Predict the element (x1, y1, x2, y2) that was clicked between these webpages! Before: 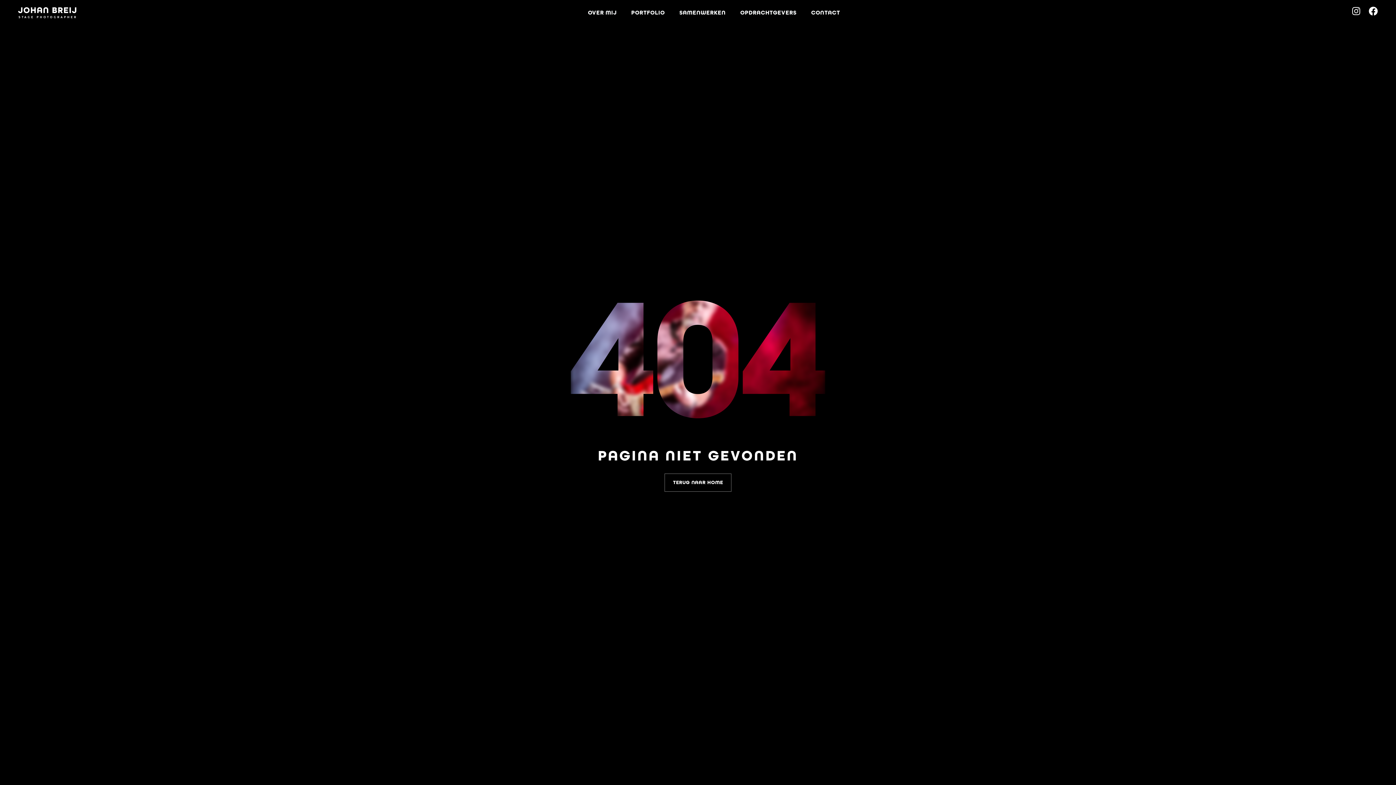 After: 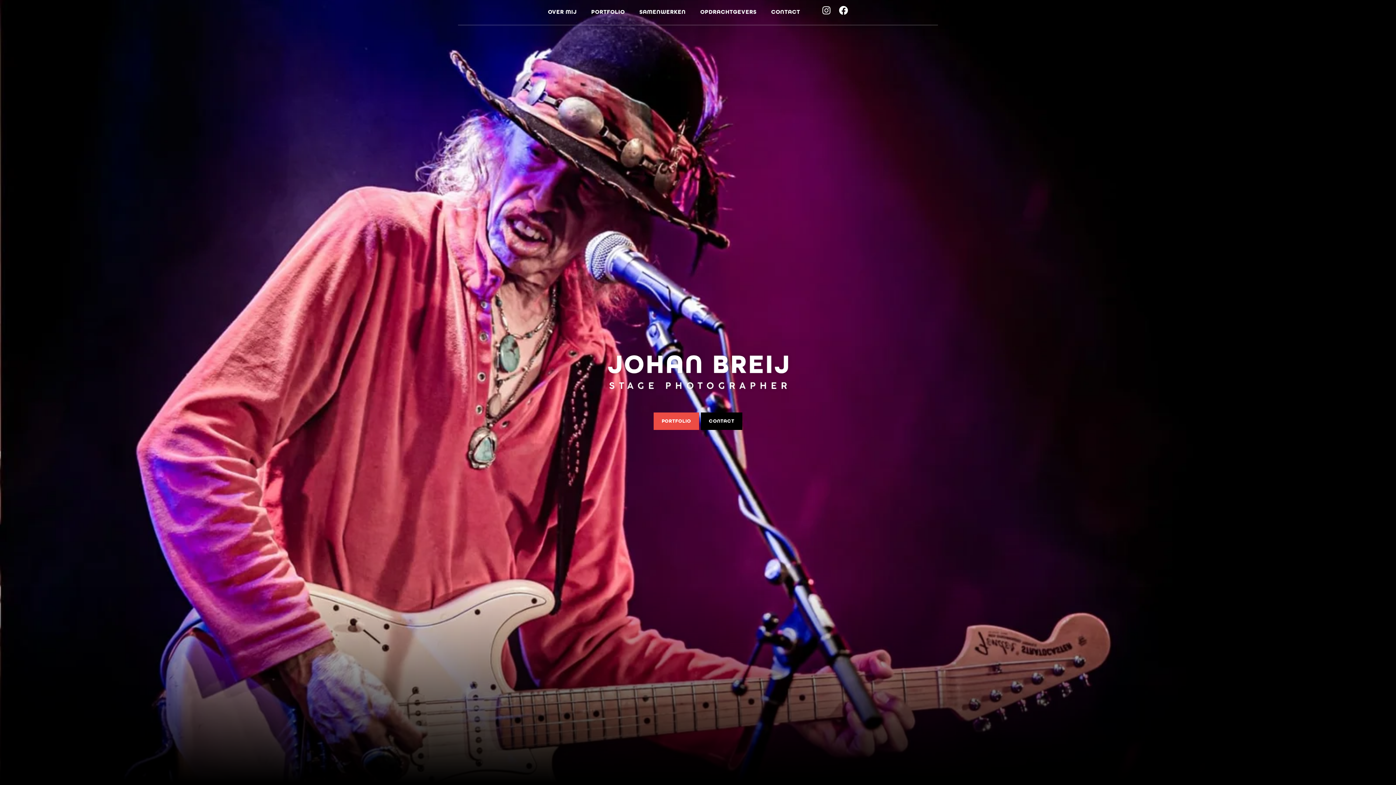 Action: bbox: (664, 473, 731, 492) label: TERUG NAAR HOME